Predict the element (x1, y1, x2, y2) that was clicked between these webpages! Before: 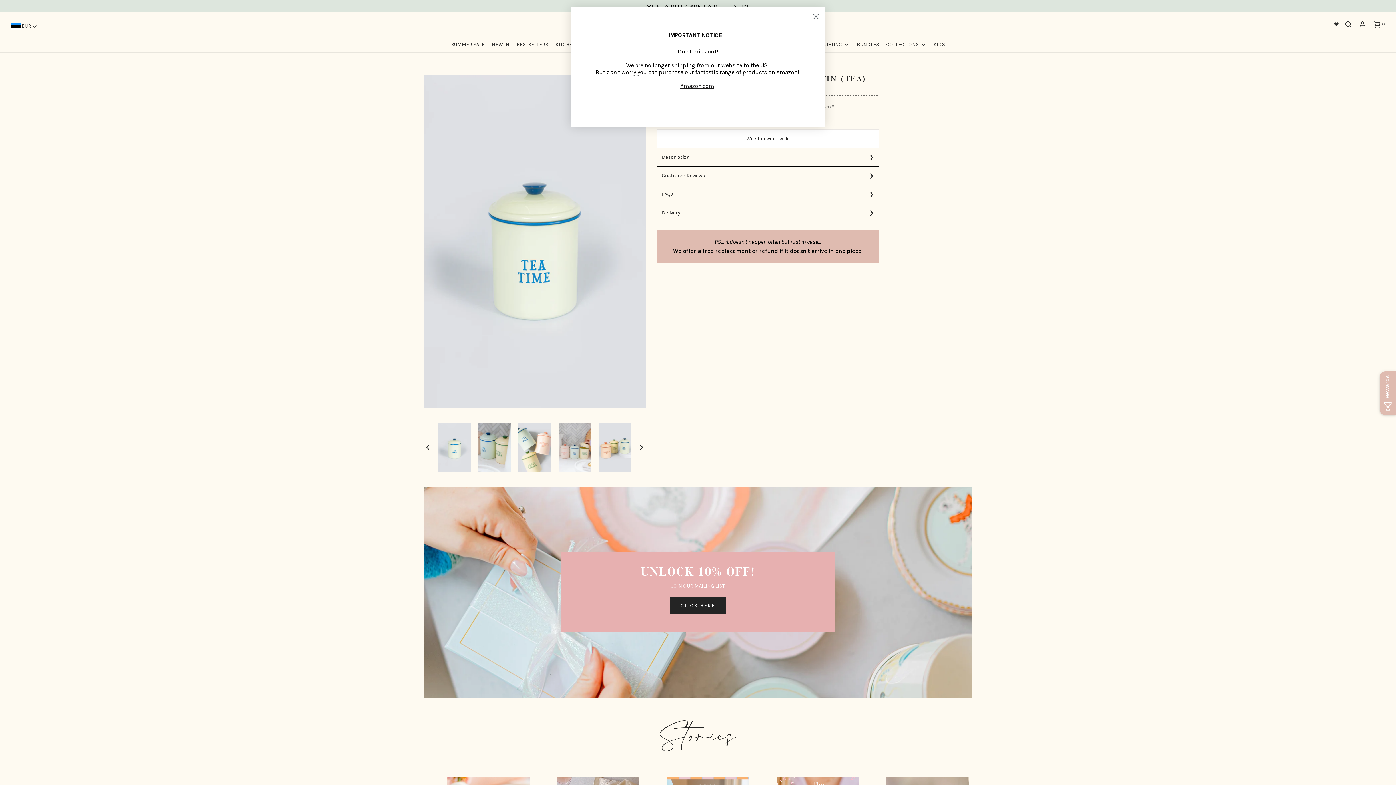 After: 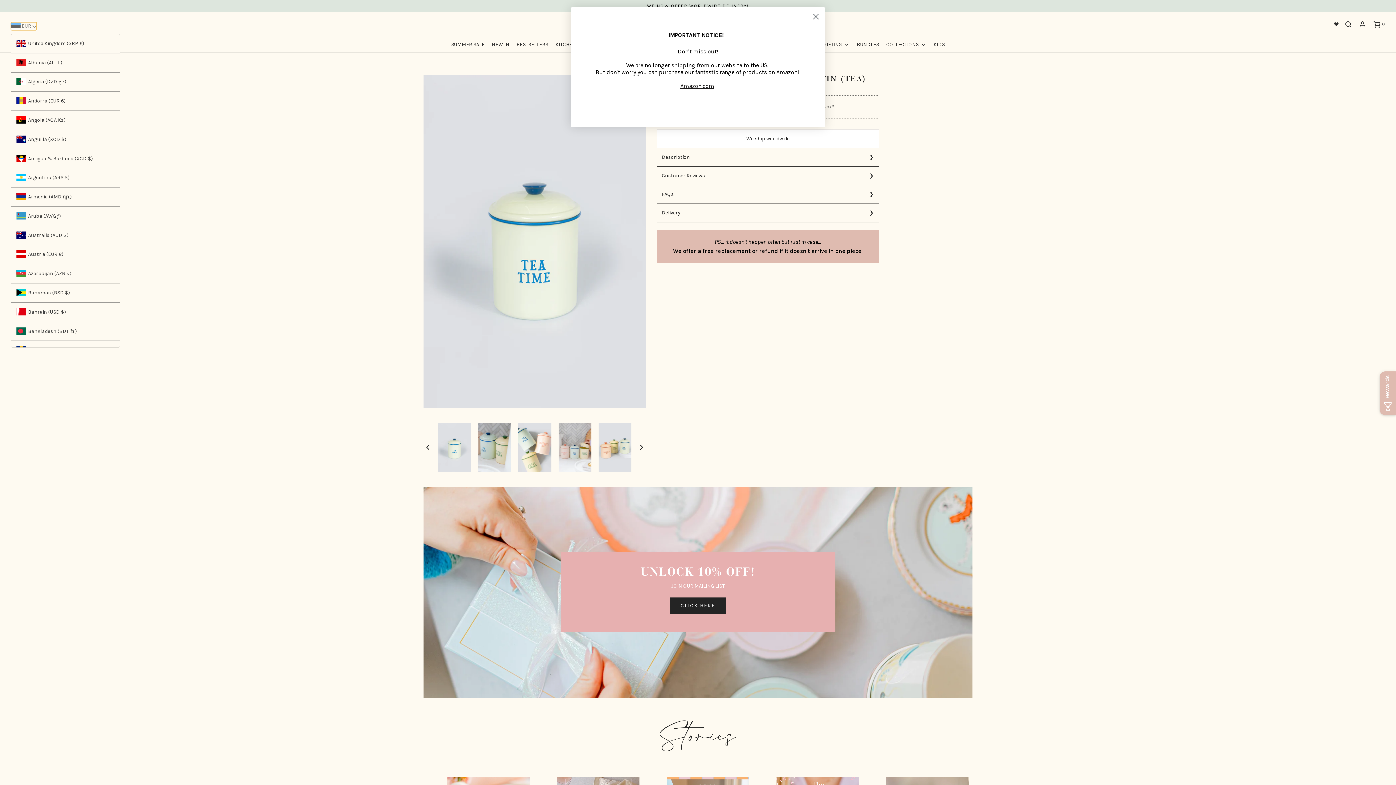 Action: label:  EUR  bbox: (10, 22, 36, 30)